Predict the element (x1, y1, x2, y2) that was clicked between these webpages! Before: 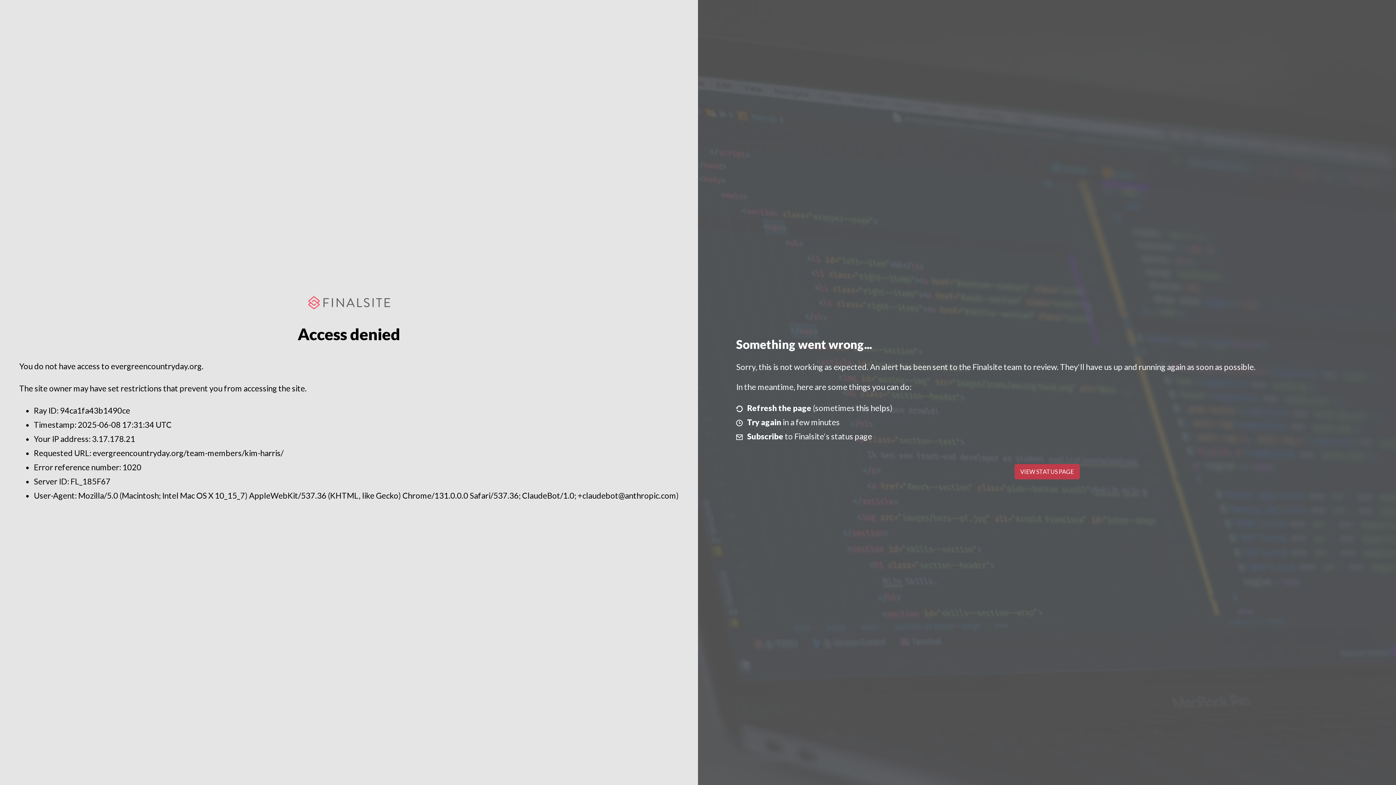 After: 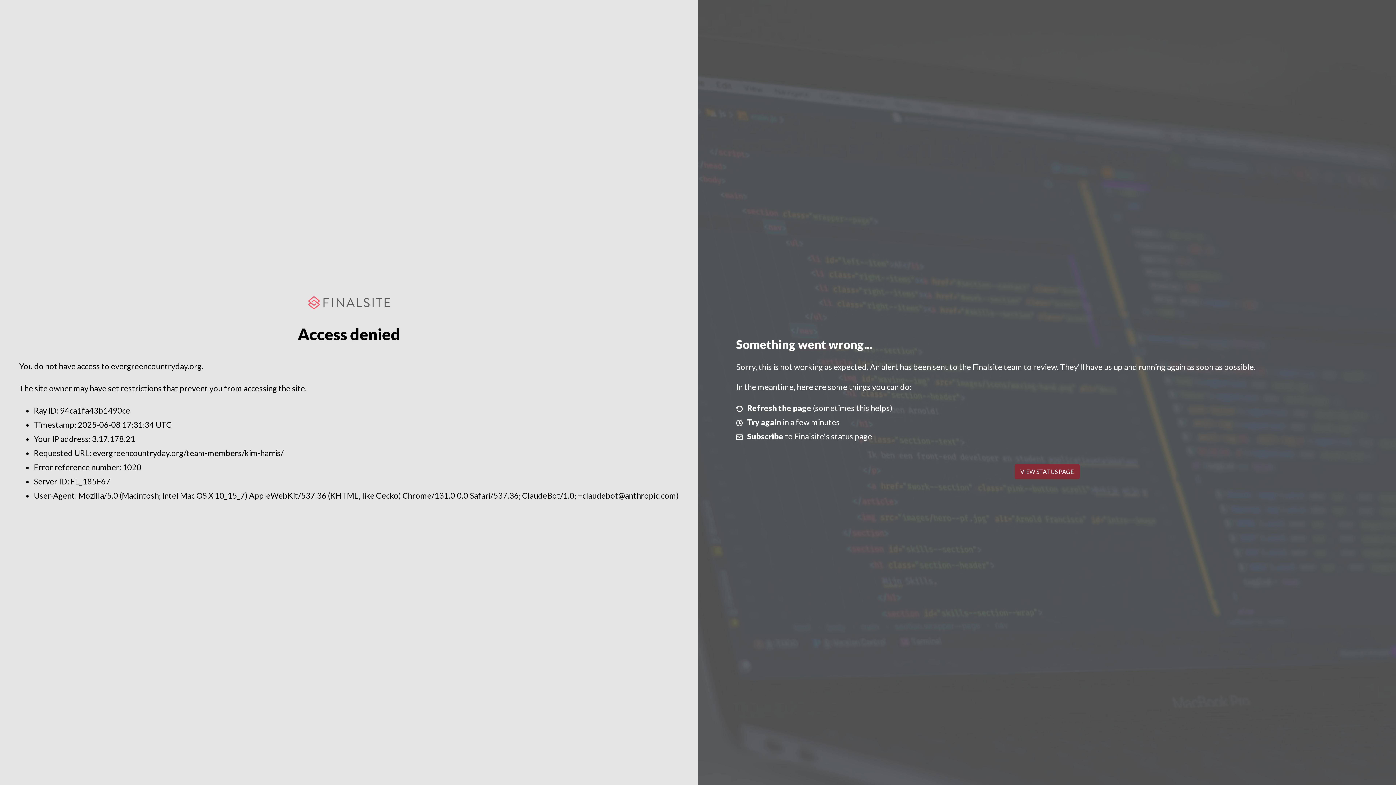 Action: bbox: (1014, 464, 1079, 479) label: VIEW STATUS PAGE